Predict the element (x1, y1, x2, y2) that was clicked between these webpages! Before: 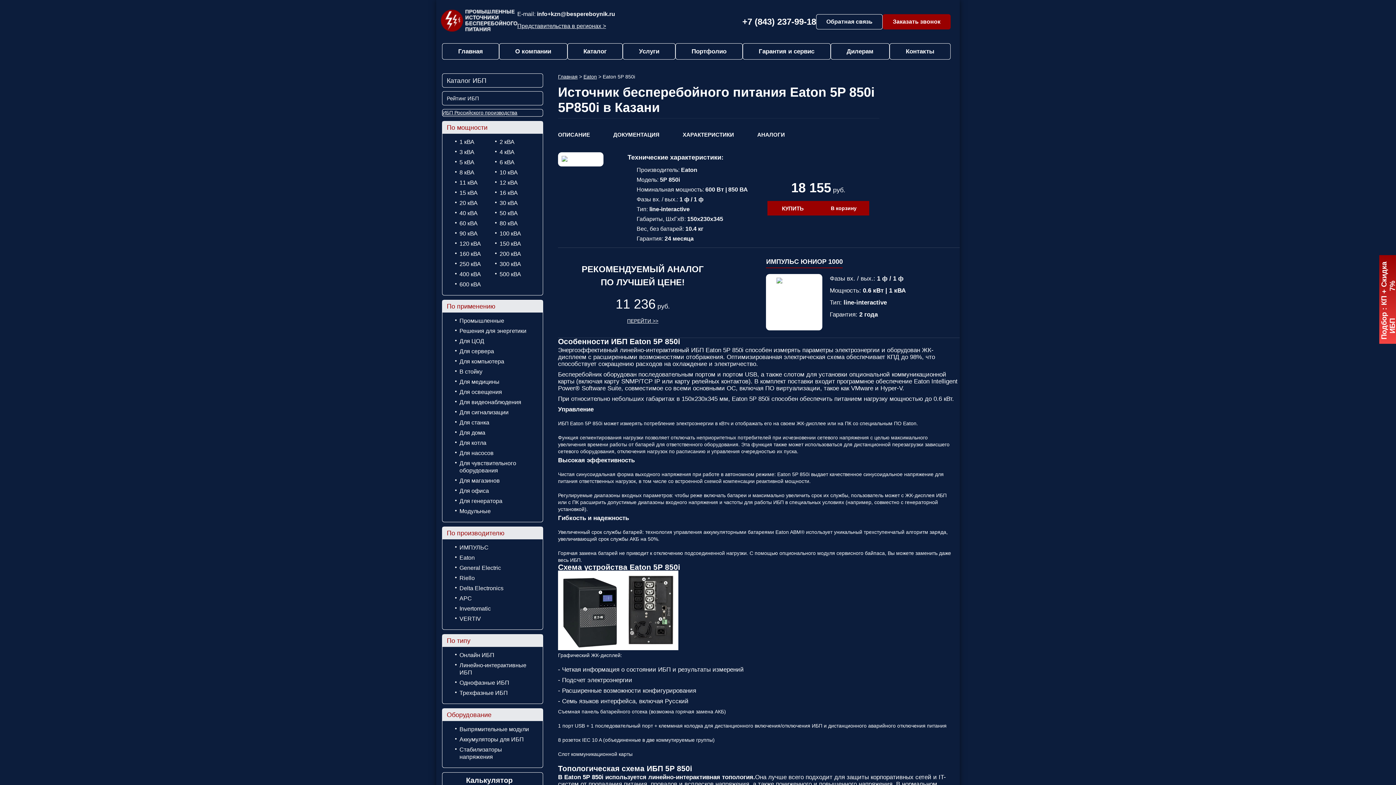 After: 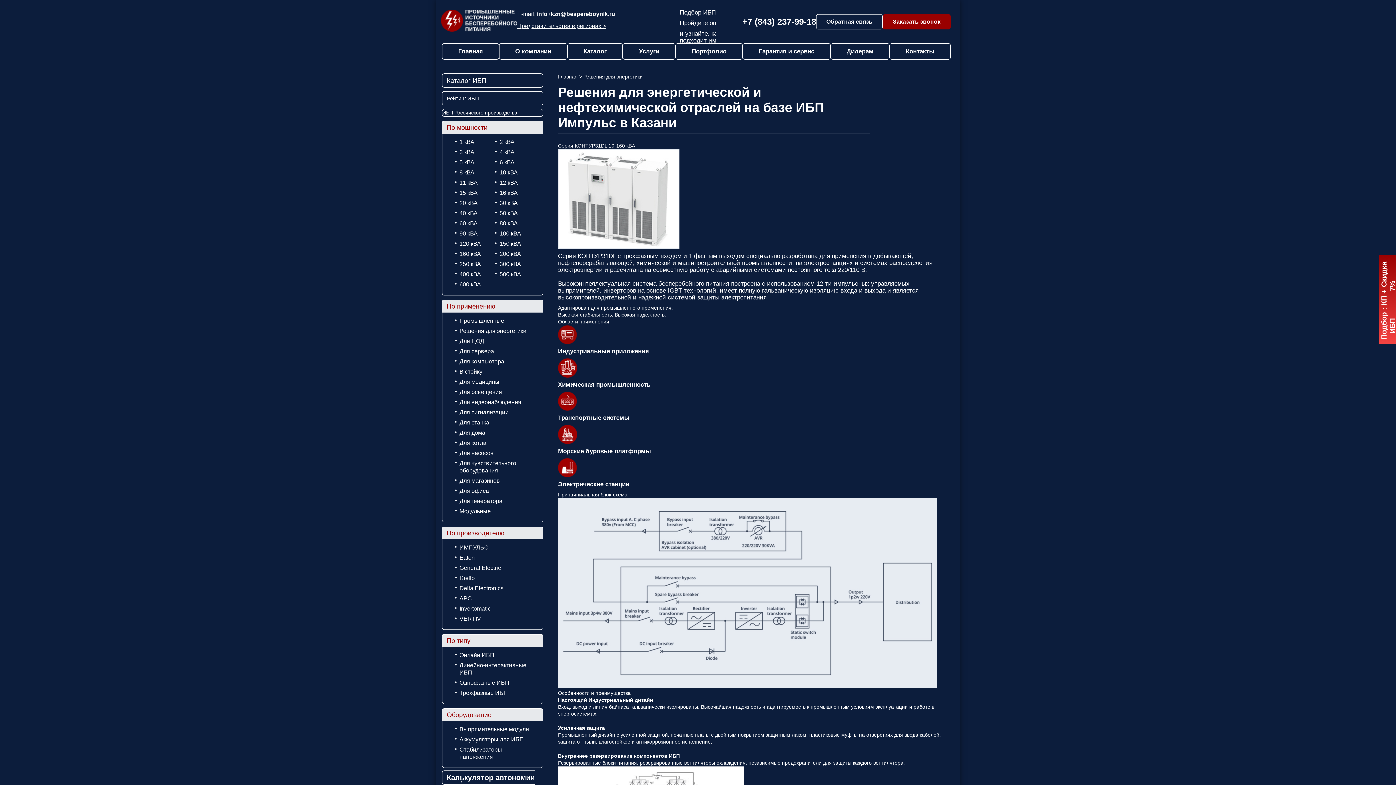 Action: label: Решения для энергетики bbox: (455, 326, 535, 336)